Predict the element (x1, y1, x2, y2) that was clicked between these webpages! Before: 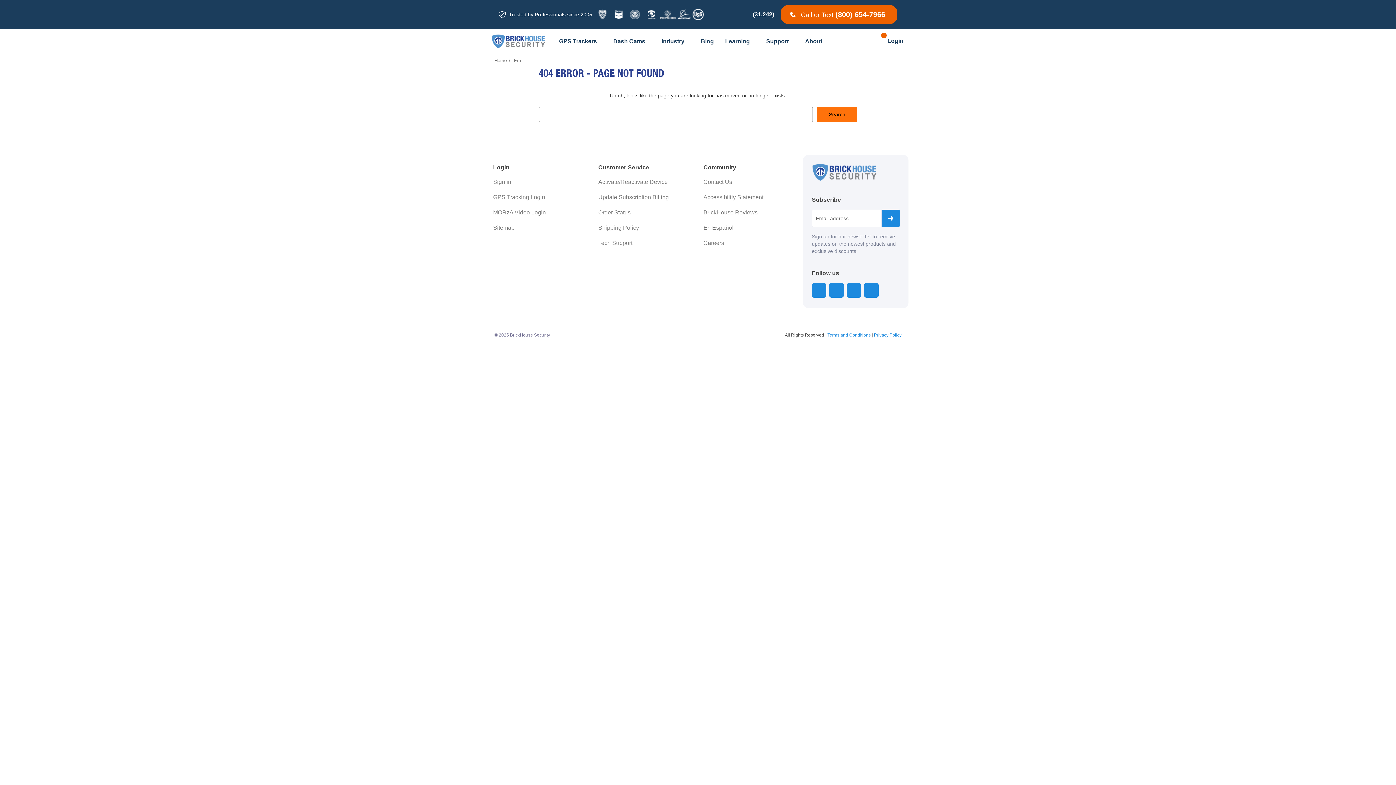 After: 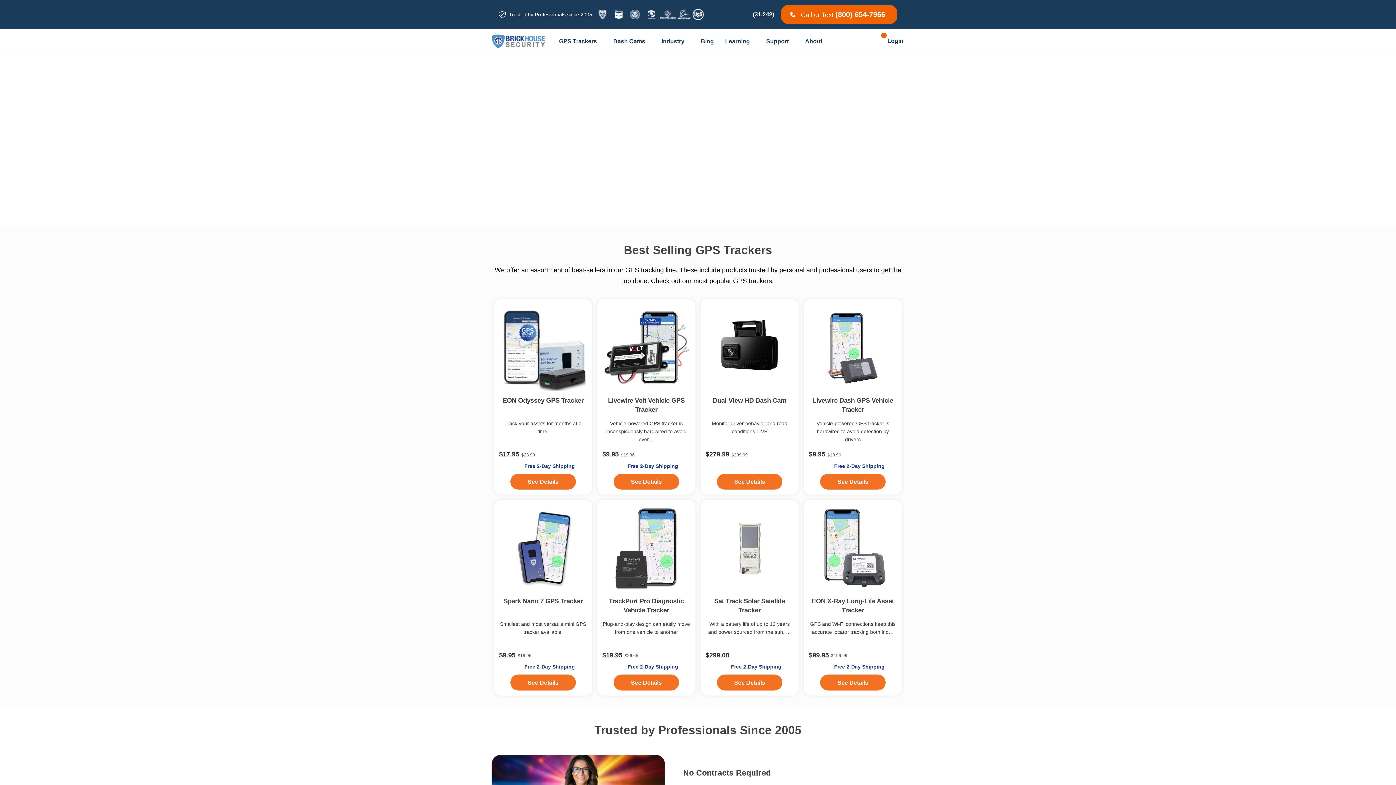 Action: label: Home bbox: (494, 57, 506, 63)